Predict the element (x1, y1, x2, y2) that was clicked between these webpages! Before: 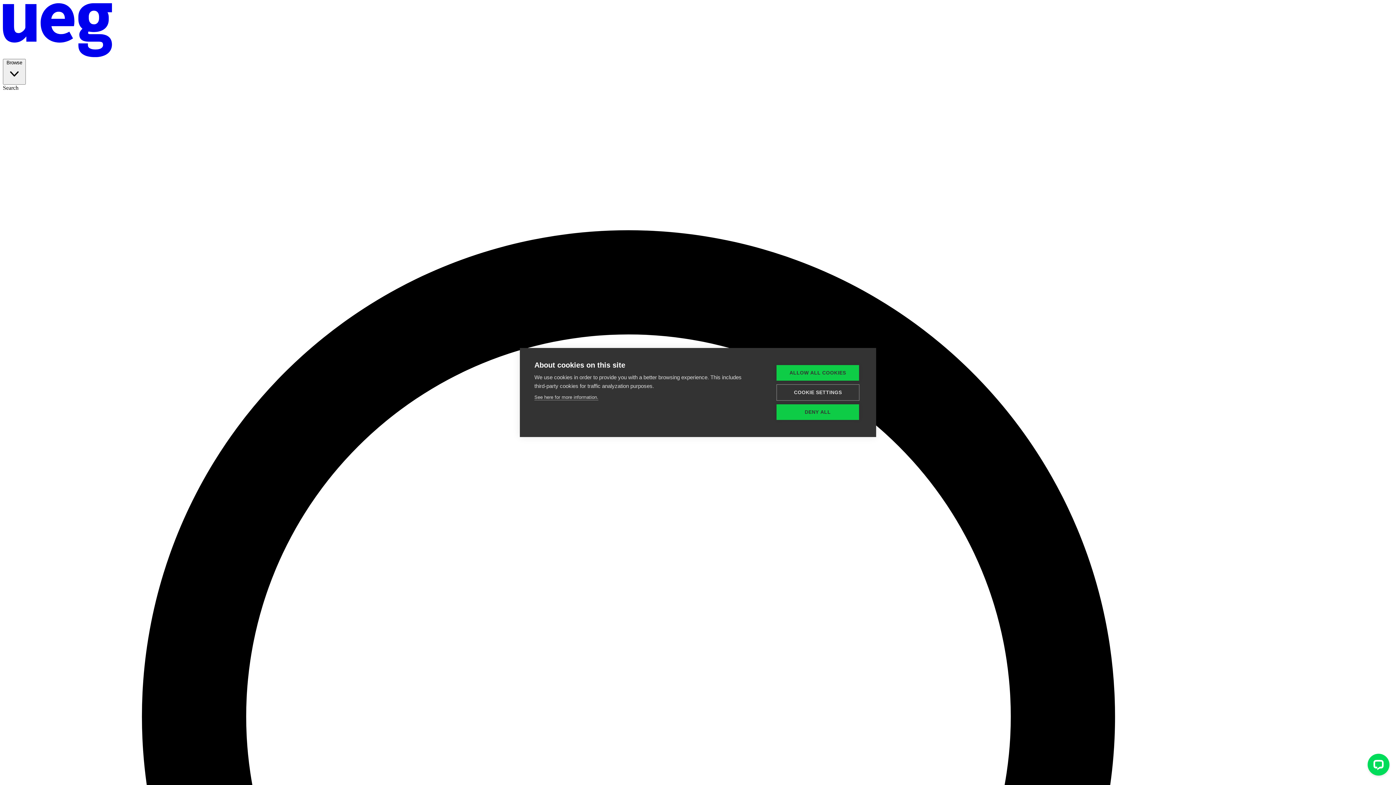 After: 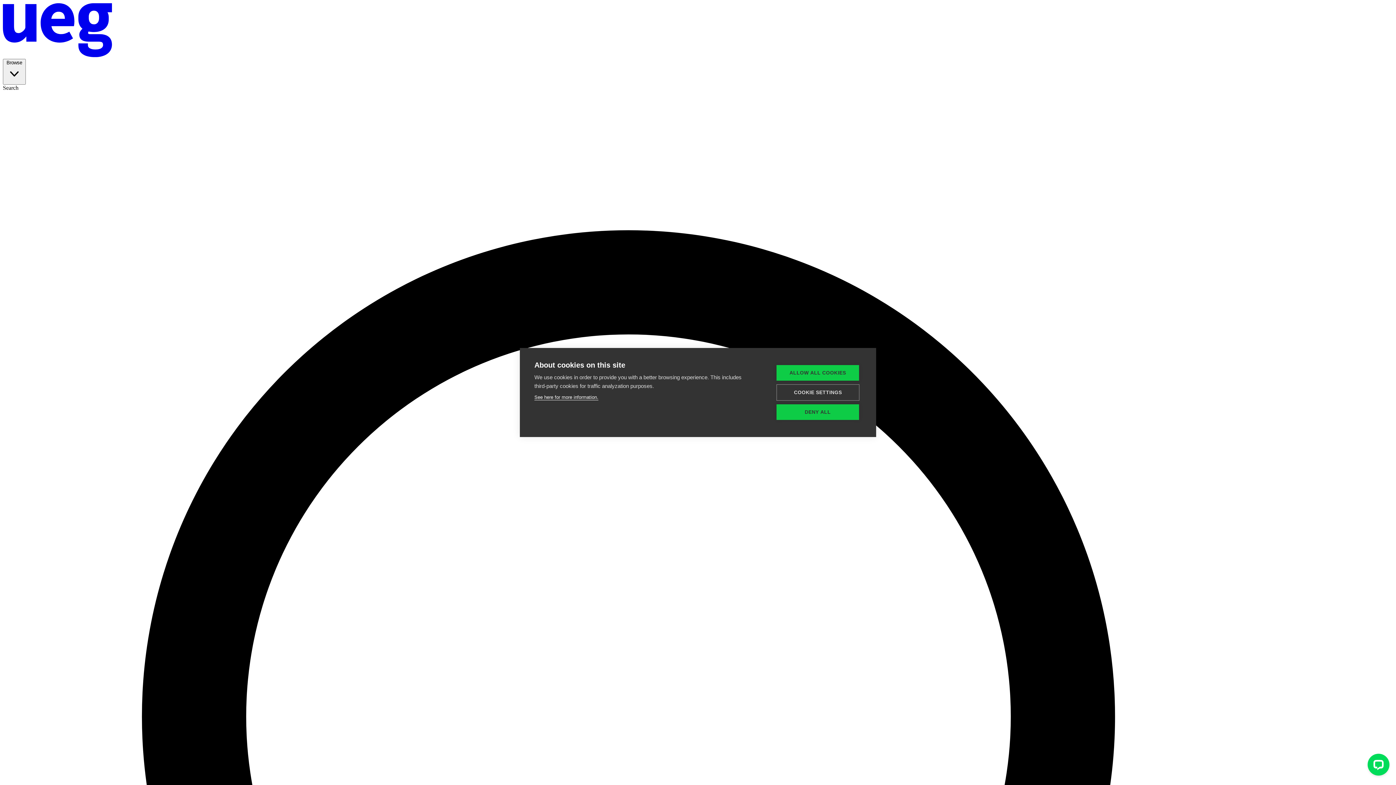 Action: label: See here for more information. bbox: (534, 394, 598, 400)